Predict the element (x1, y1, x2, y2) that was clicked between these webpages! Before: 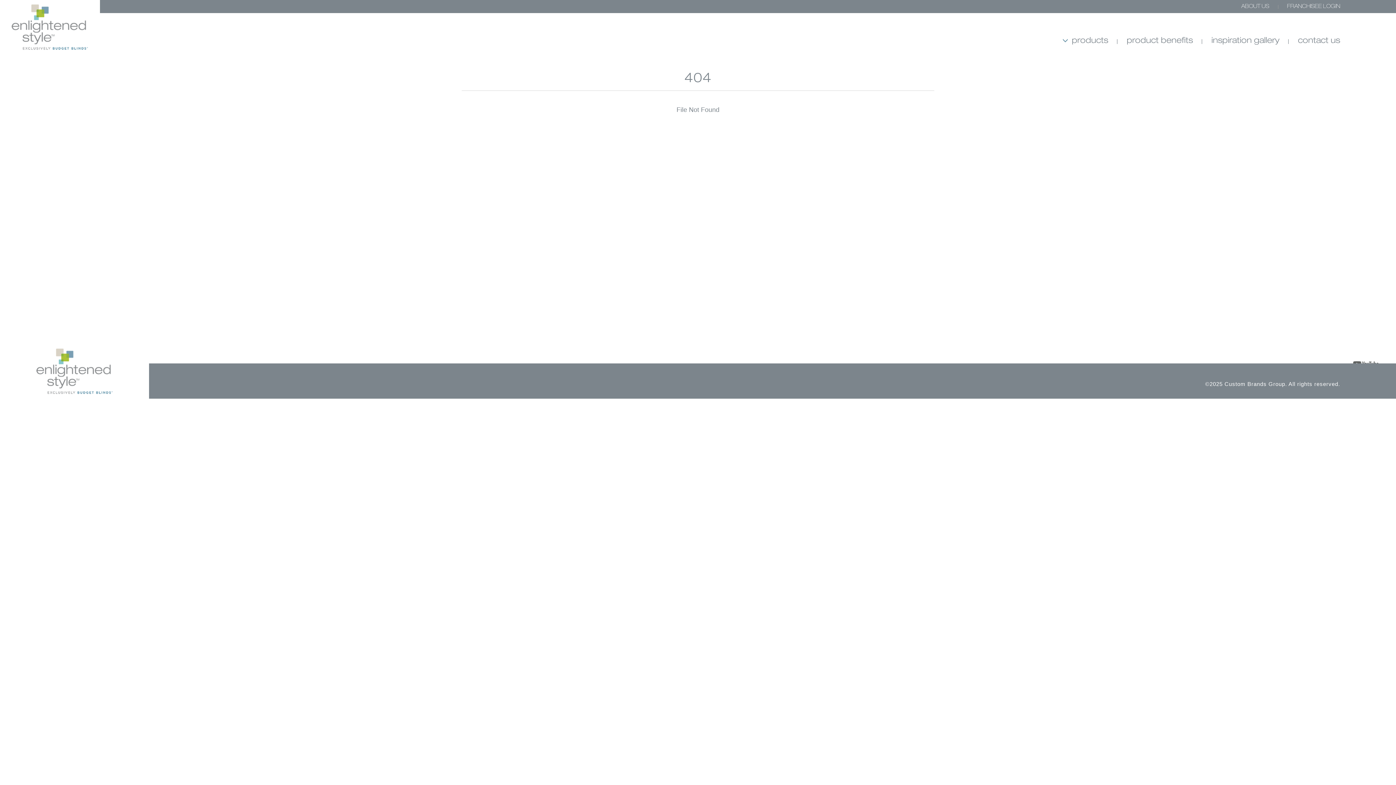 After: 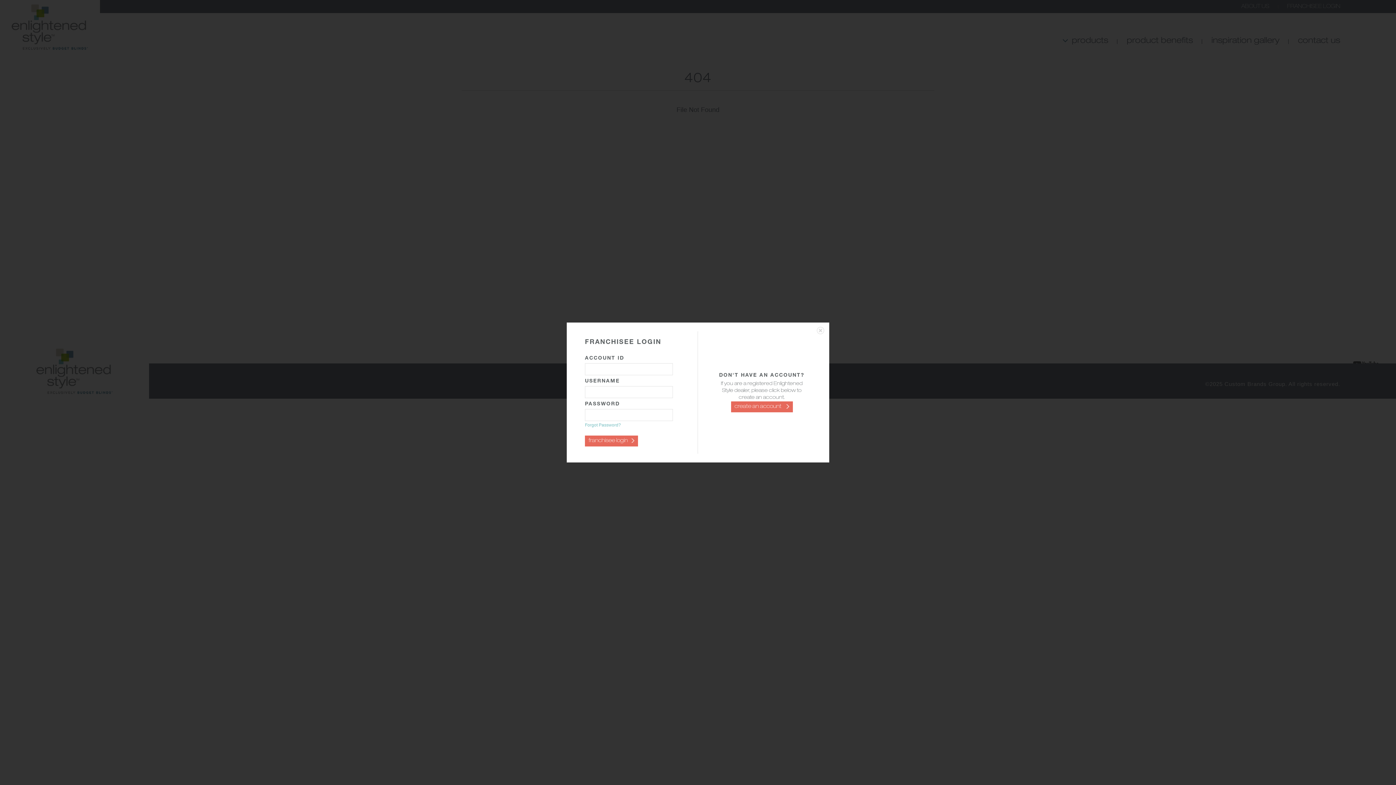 Action: label: FRANCHISEE LOGIN bbox: (1287, 4, 1340, 9)